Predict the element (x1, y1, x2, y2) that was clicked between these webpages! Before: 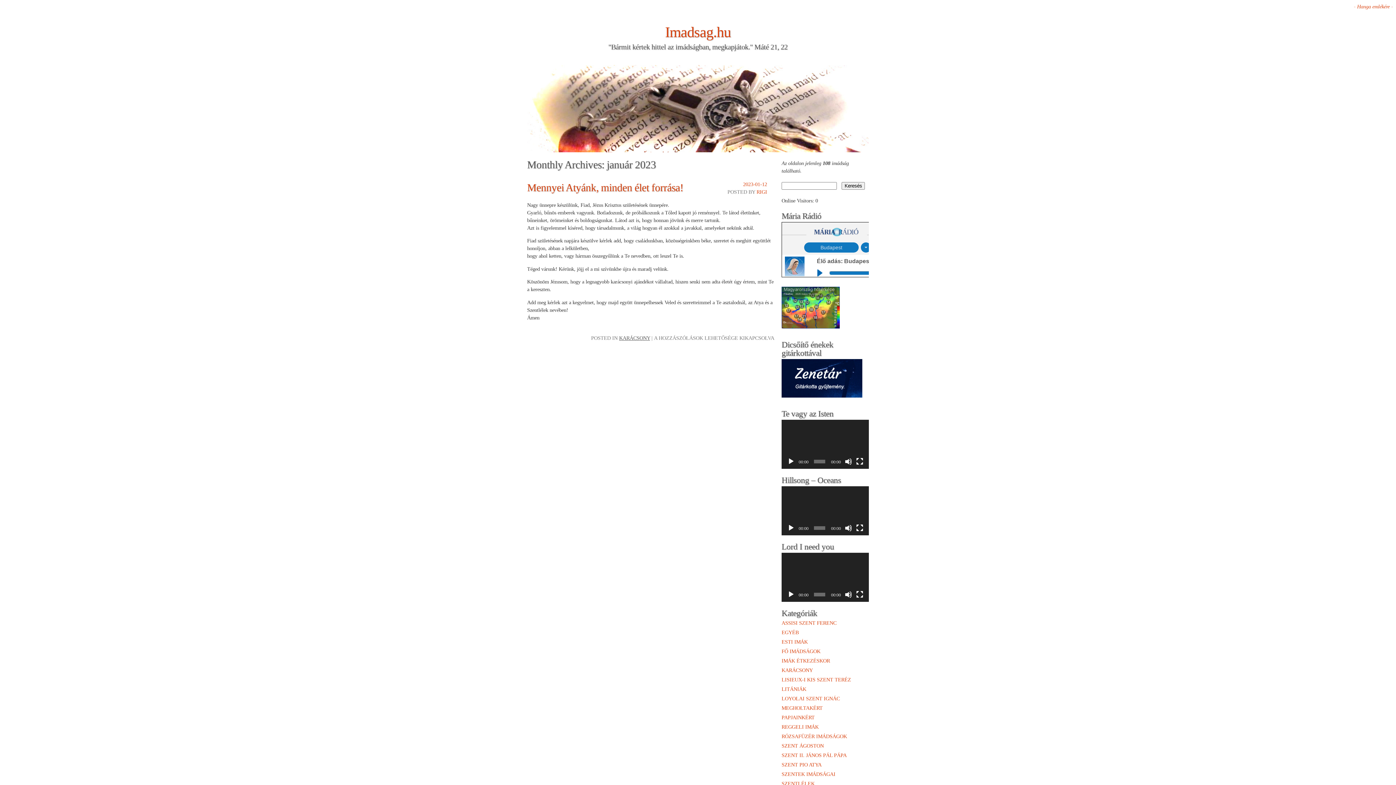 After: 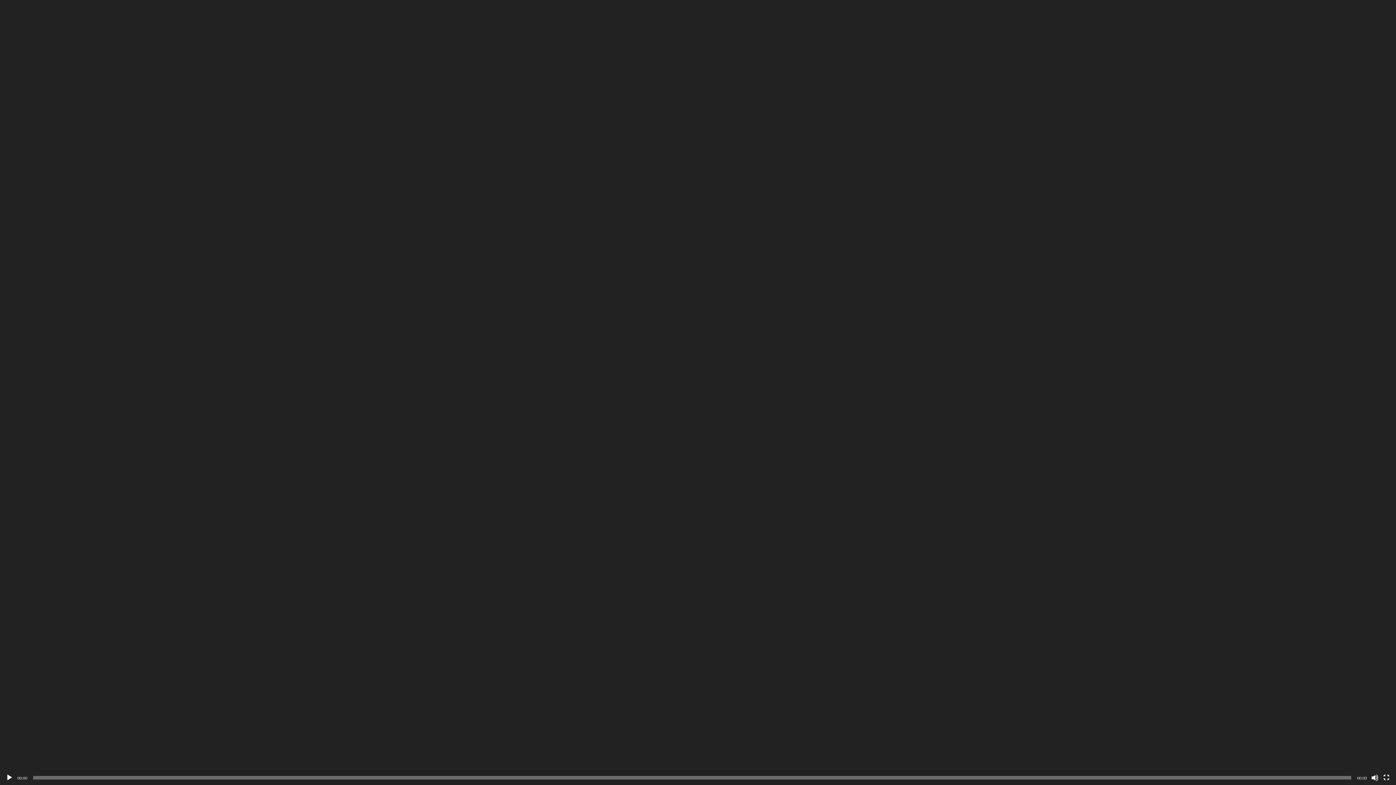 Action: bbox: (856, 524, 863, 532) label: Teljes képernyő